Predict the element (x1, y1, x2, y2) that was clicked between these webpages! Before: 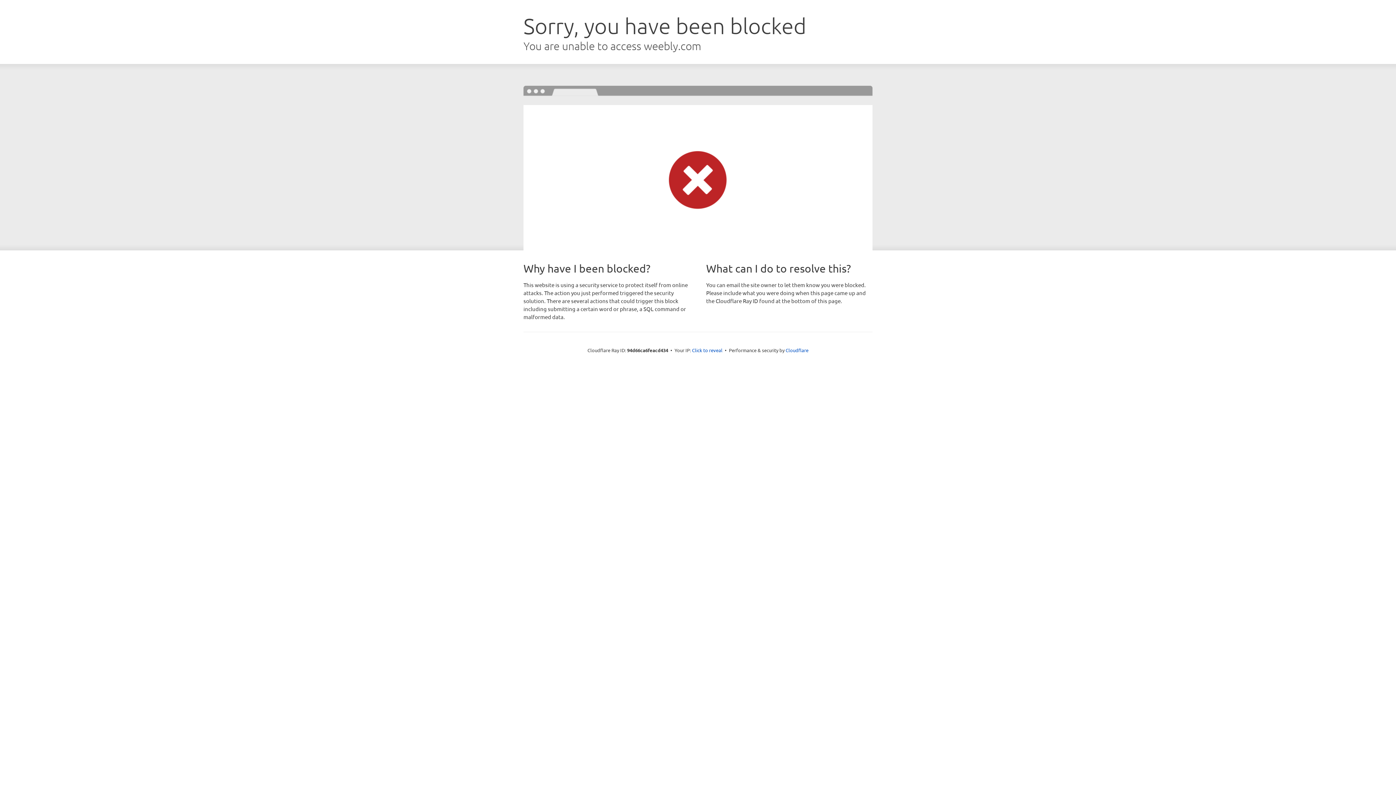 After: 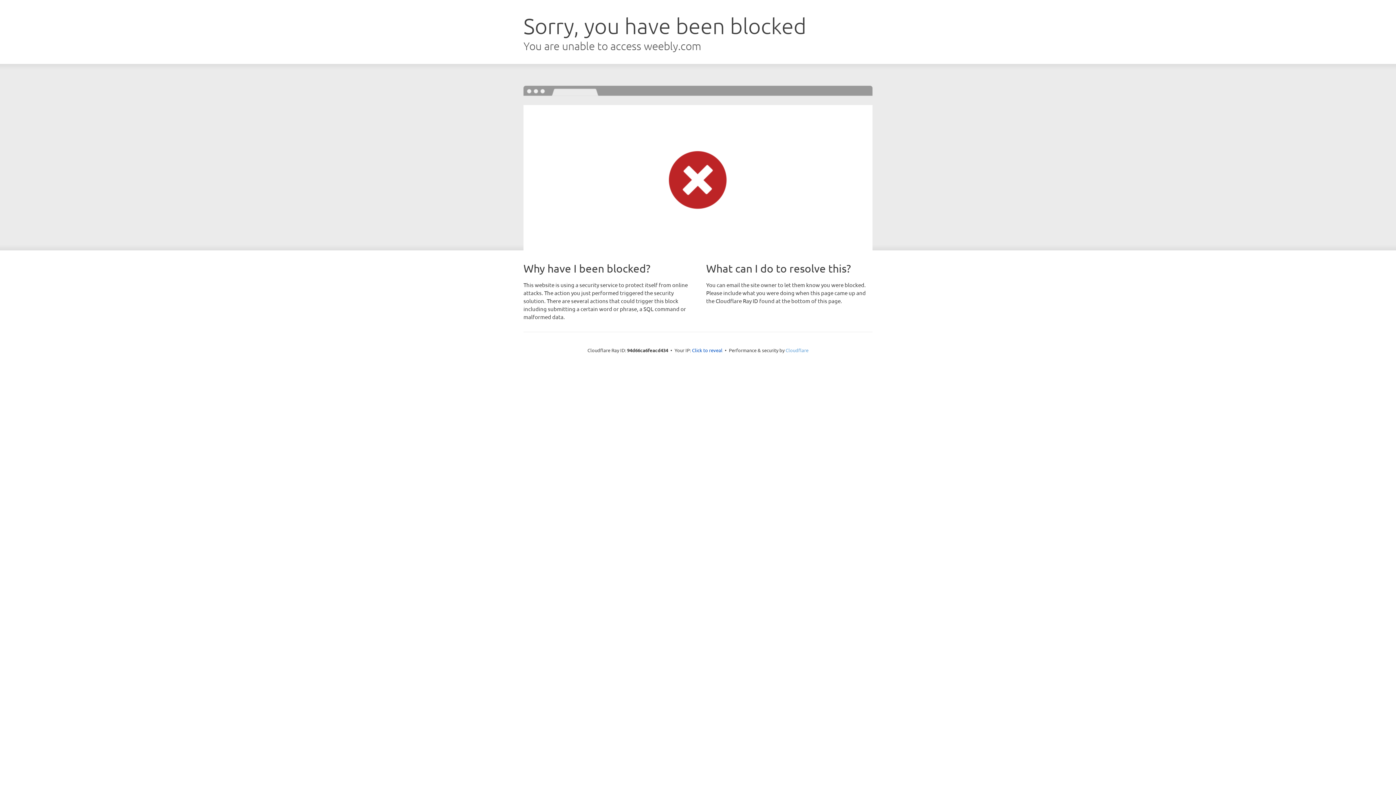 Action: label: Cloudflare bbox: (785, 347, 808, 353)